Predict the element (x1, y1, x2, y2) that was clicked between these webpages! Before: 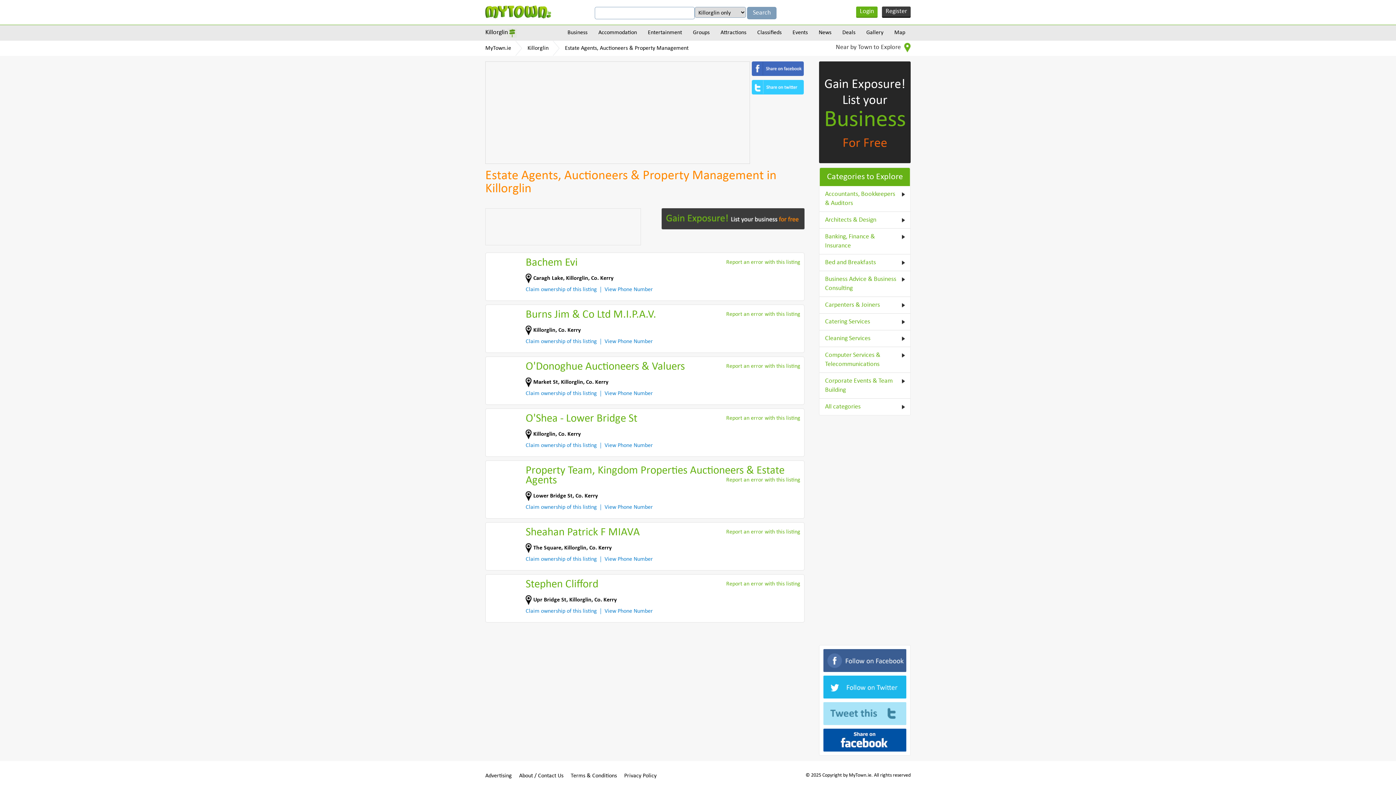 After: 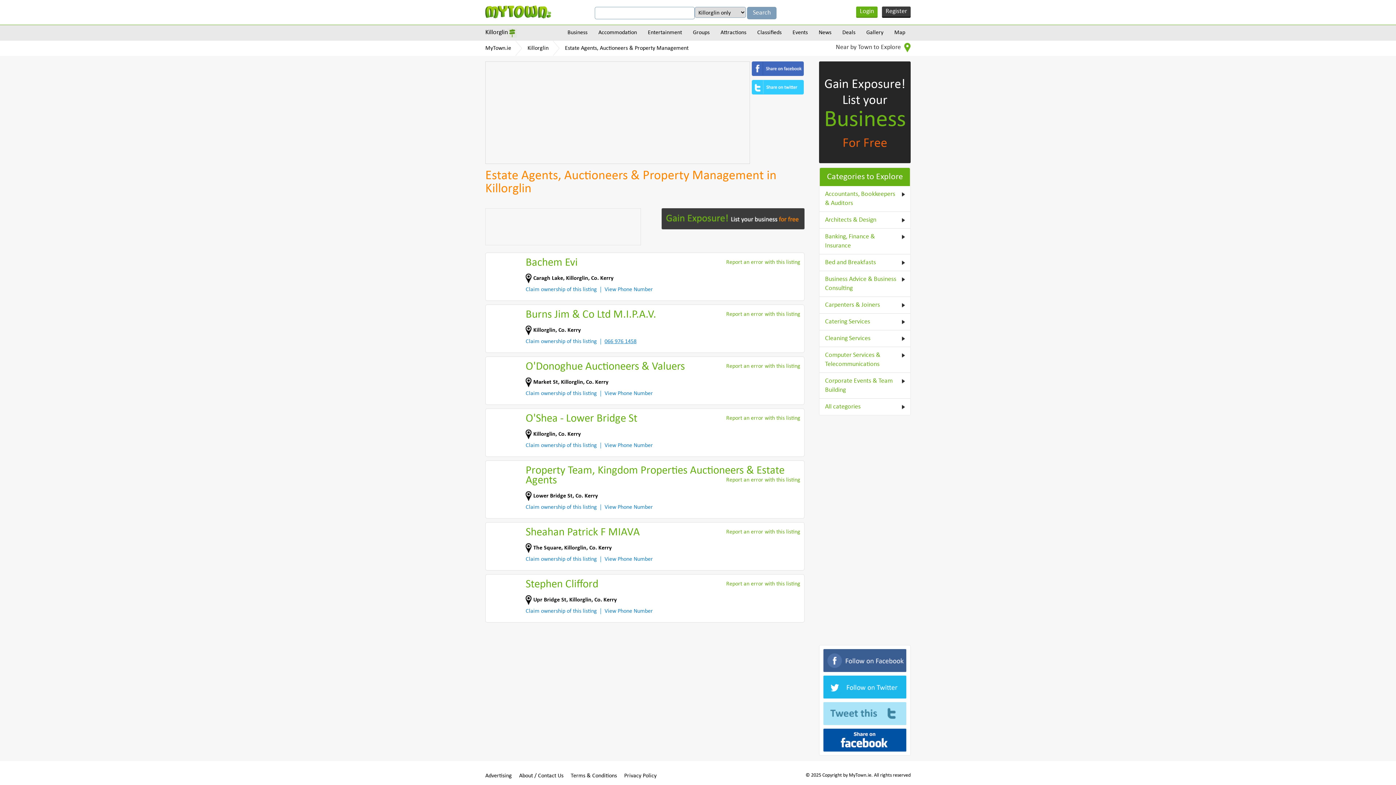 Action: label: View Phone Number bbox: (604, 338, 653, 344)